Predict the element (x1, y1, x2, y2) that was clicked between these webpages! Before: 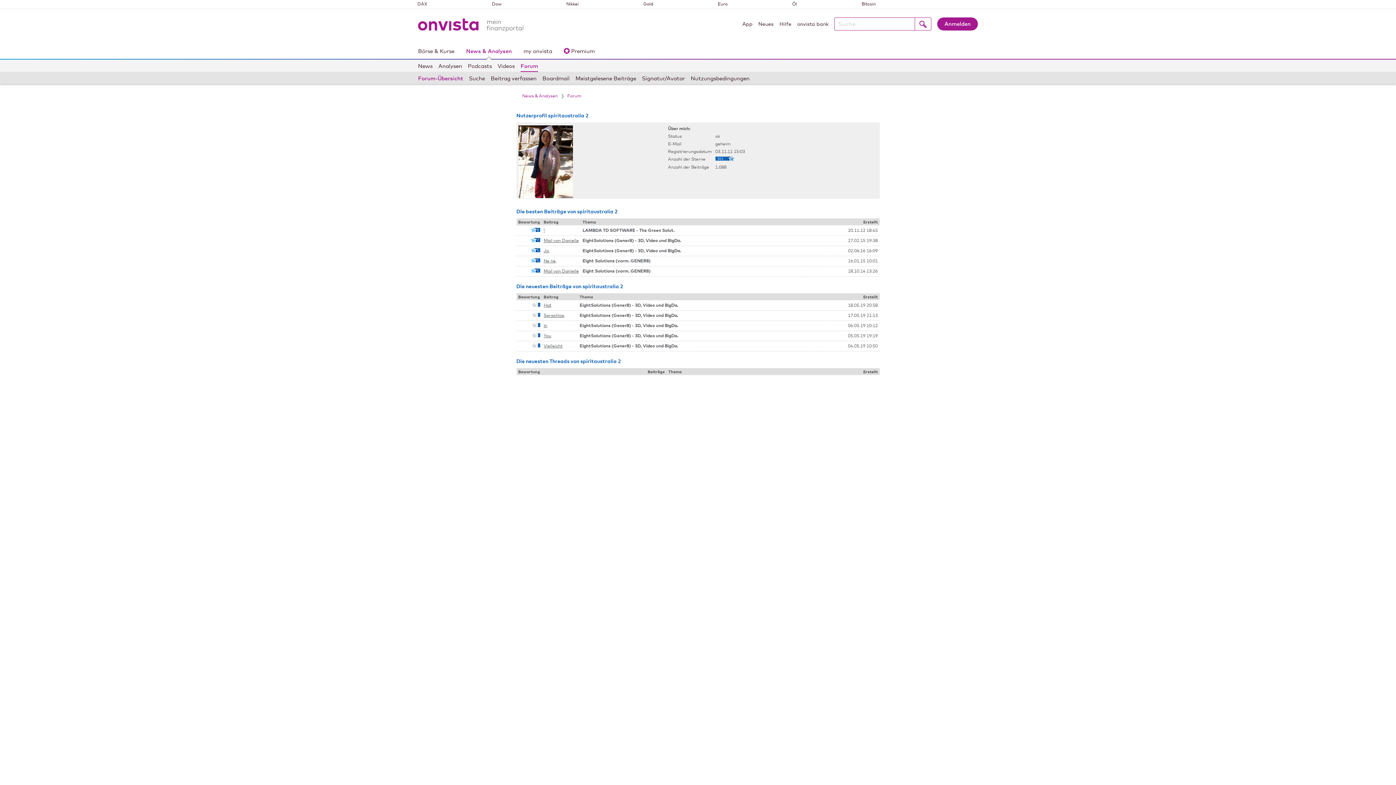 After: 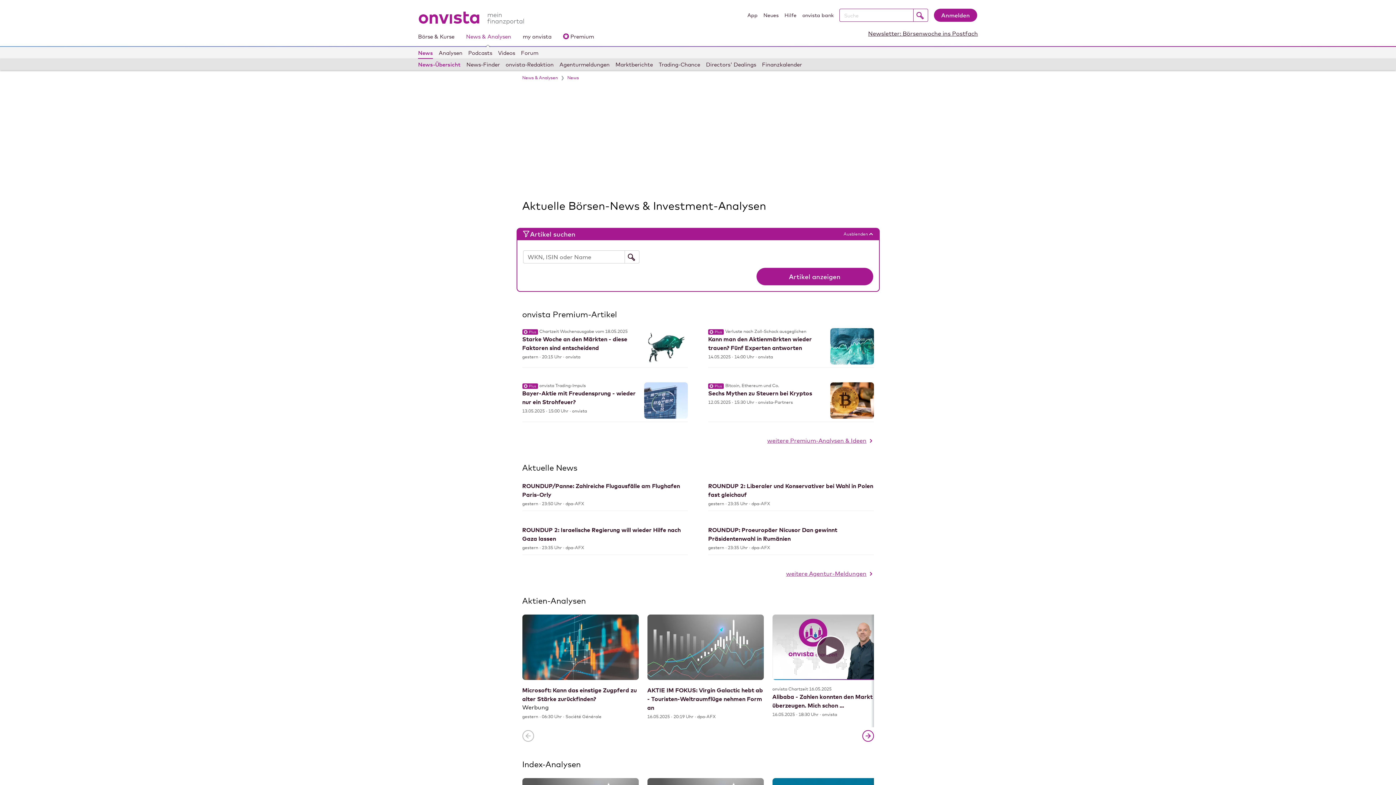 Action: label: News & Analysen bbox: (522, 93, 558, 98)